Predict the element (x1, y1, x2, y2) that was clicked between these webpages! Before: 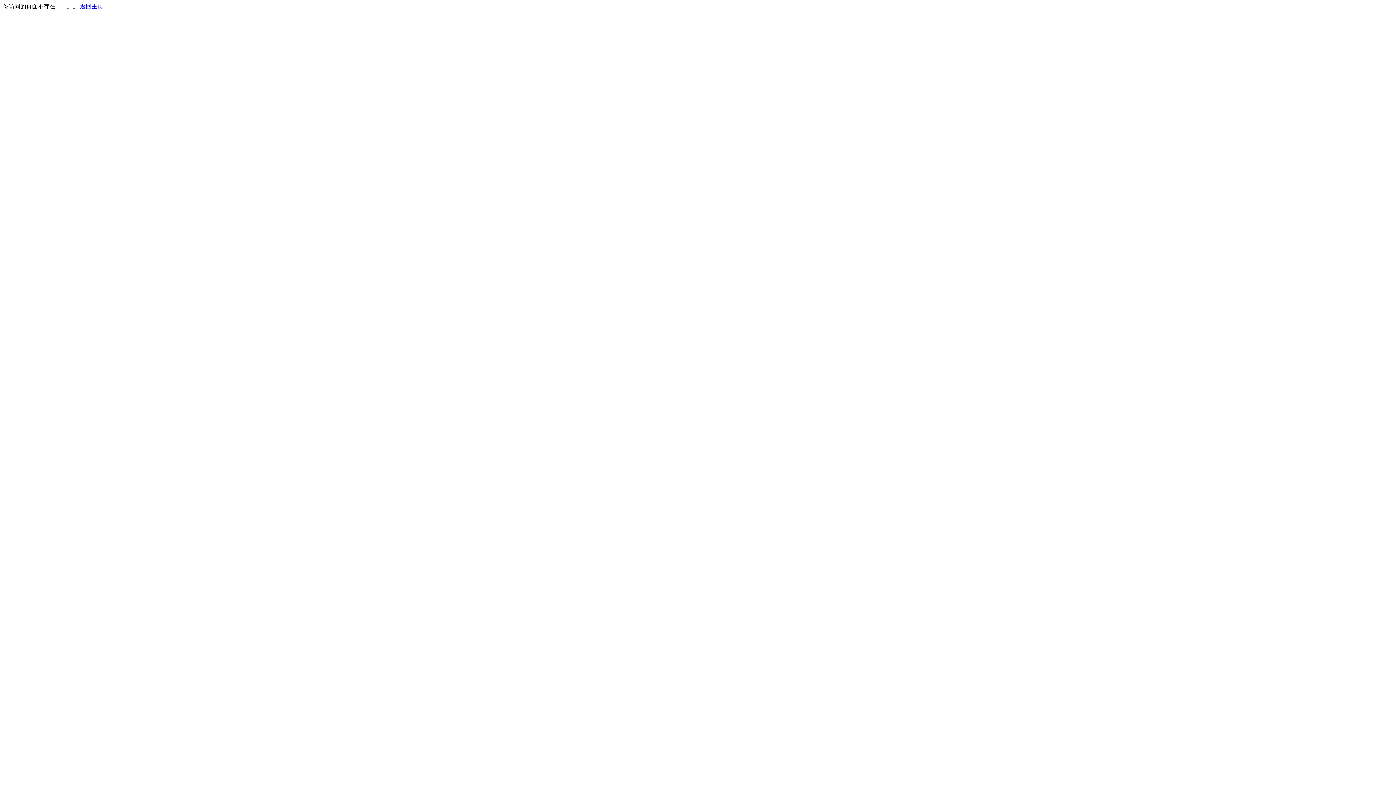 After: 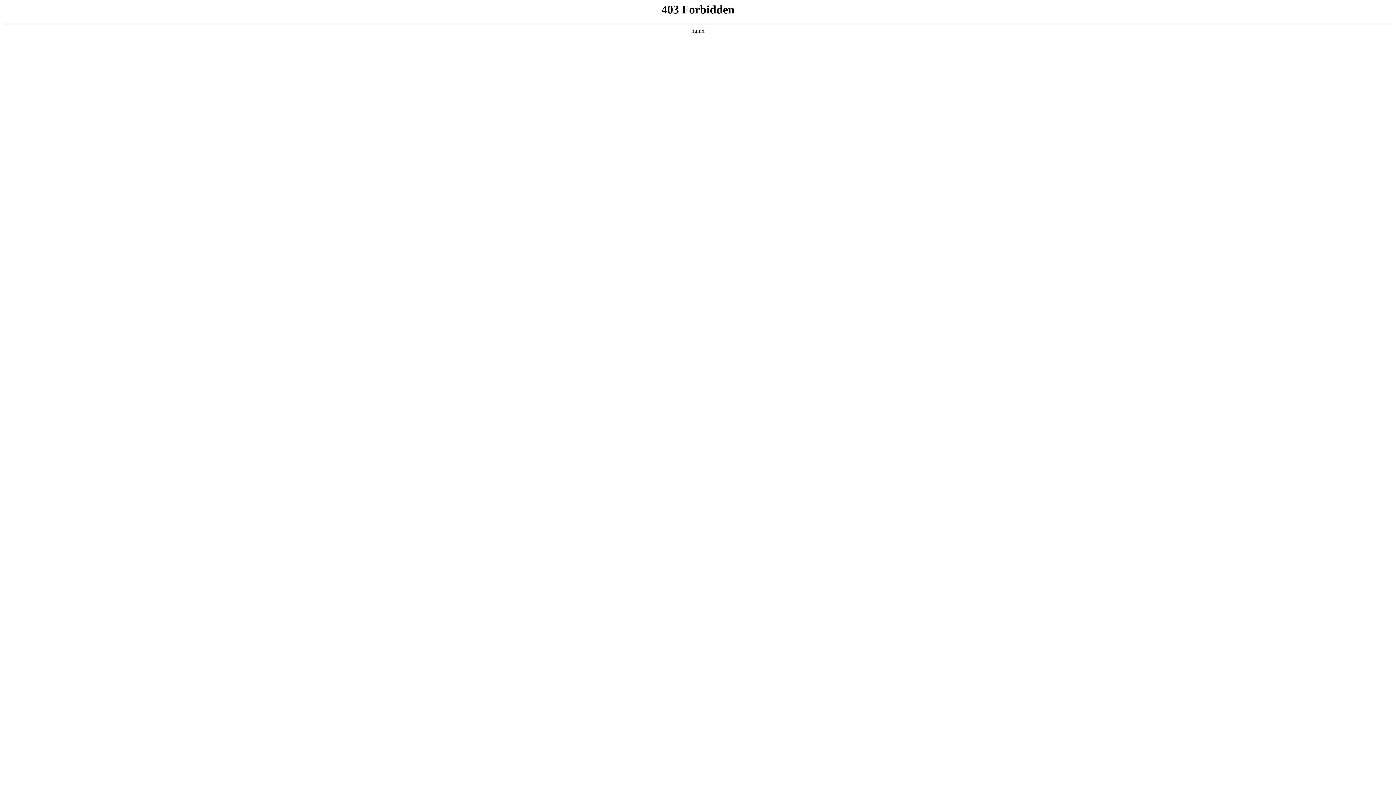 Action: bbox: (80, 3, 103, 9) label: 返回主页